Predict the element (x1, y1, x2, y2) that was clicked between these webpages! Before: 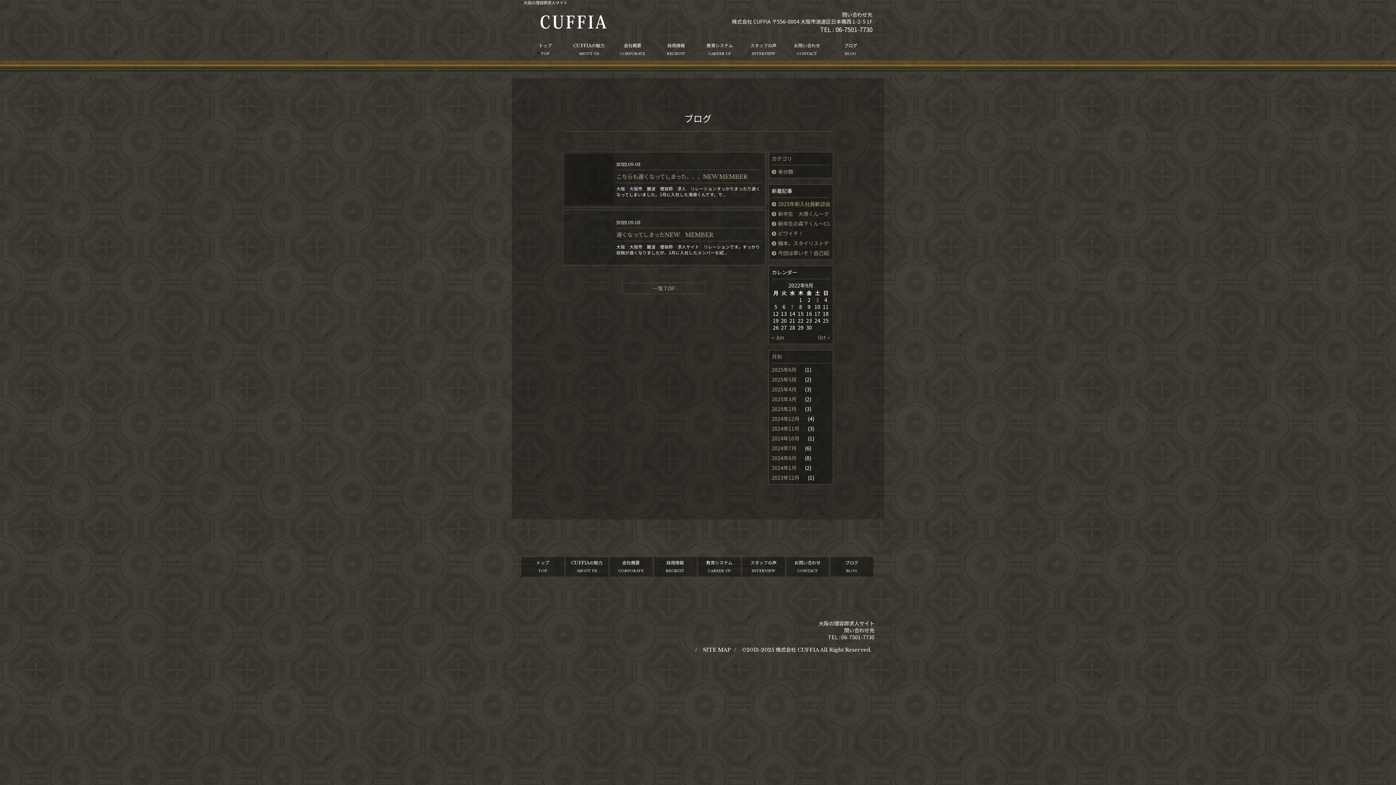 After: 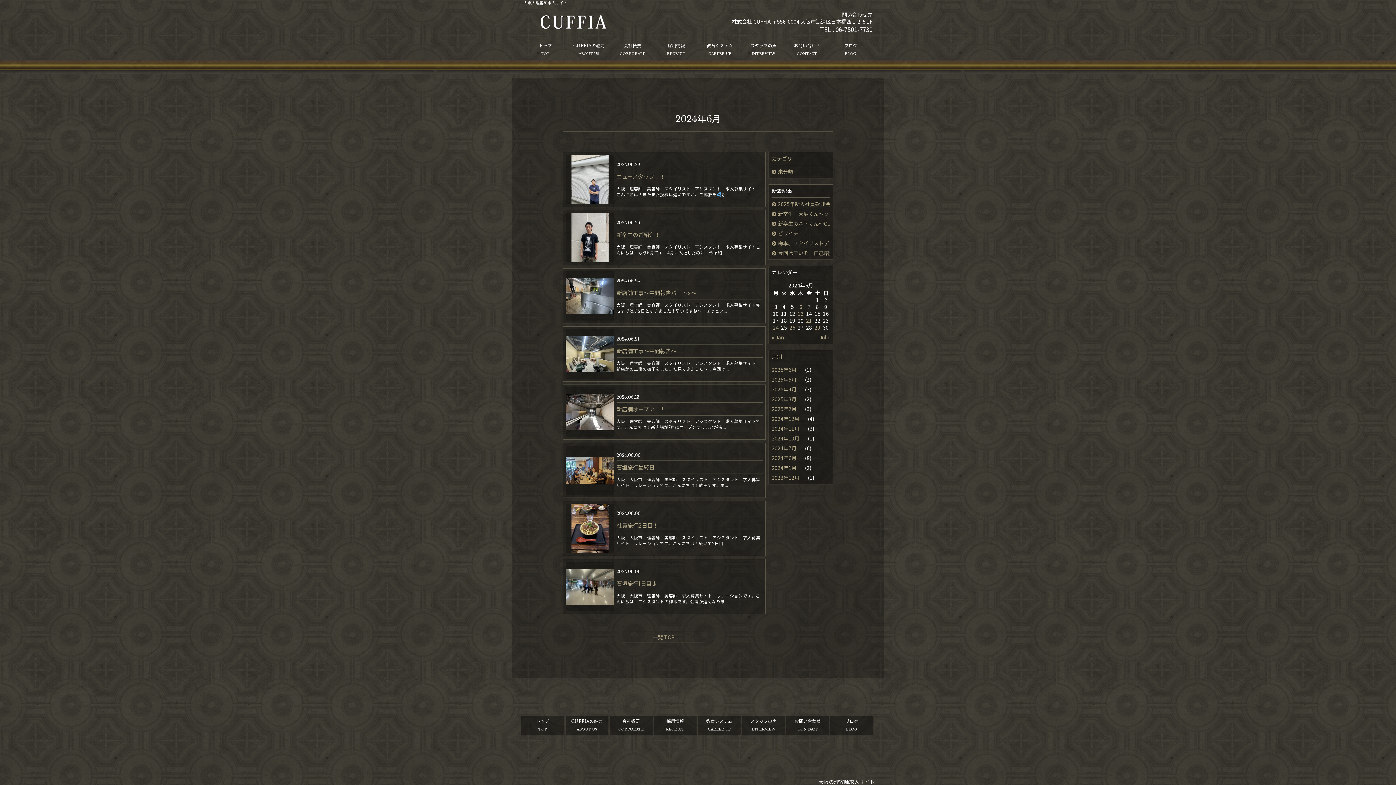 Action: label: 2024年6月  bbox: (772, 454, 805, 461)